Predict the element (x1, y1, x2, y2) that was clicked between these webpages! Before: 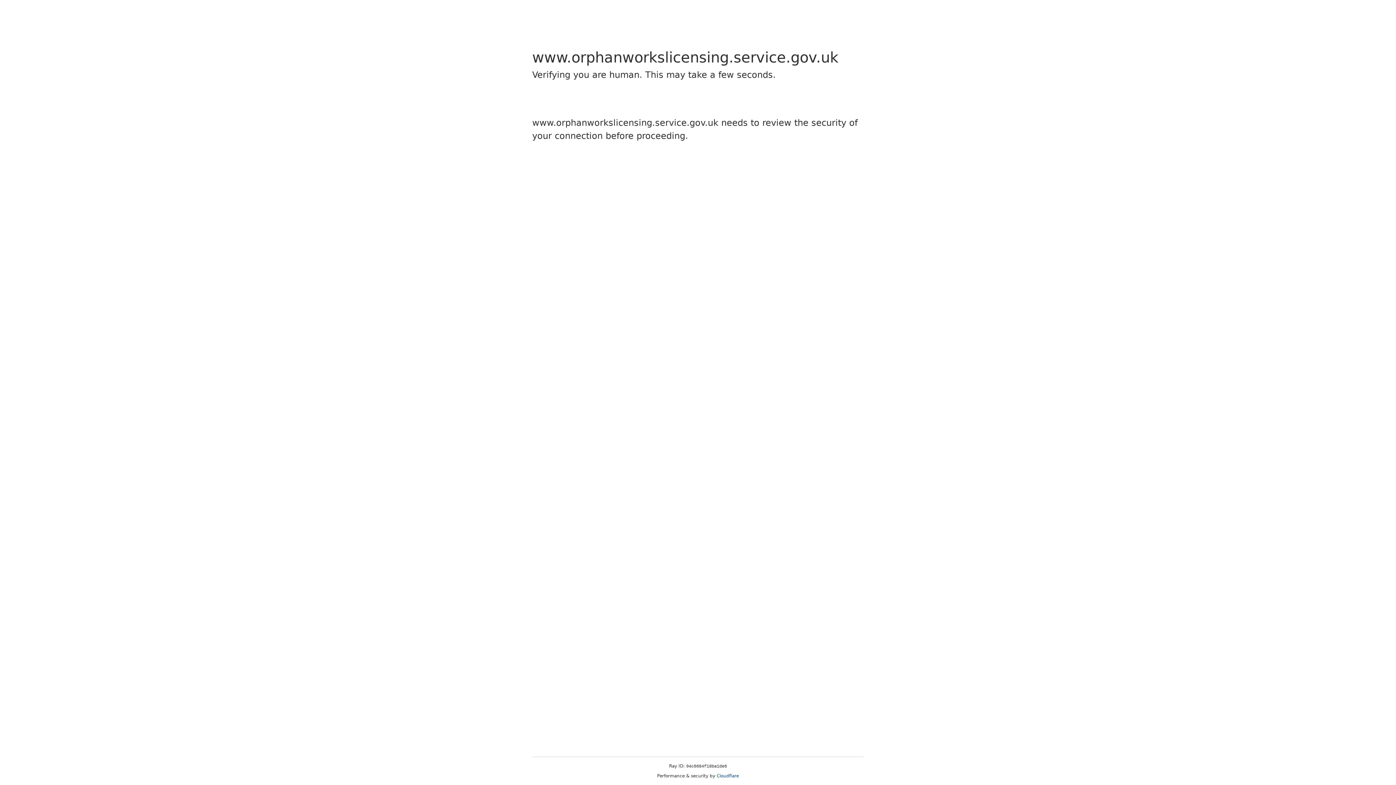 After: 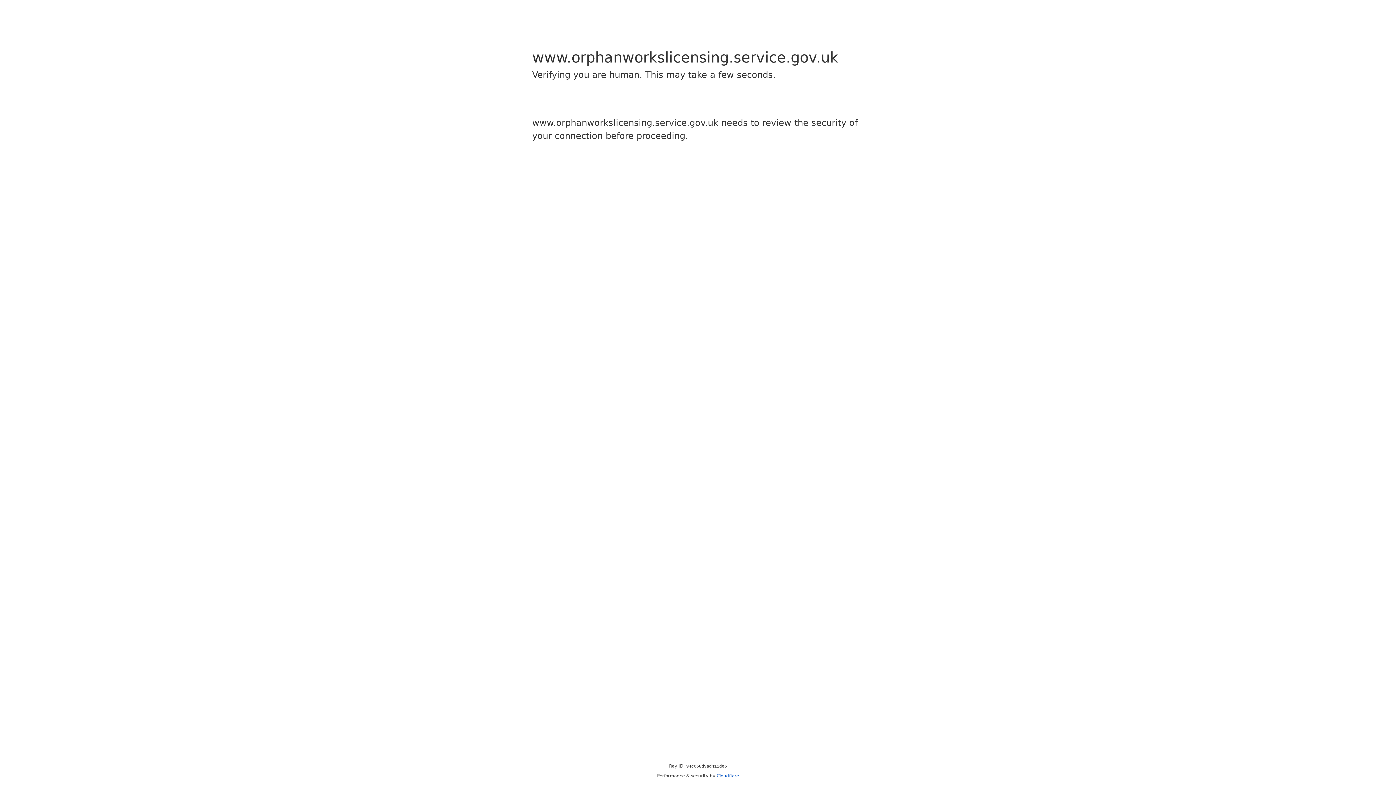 Action: bbox: (716, 773, 739, 778) label: Cloudflare